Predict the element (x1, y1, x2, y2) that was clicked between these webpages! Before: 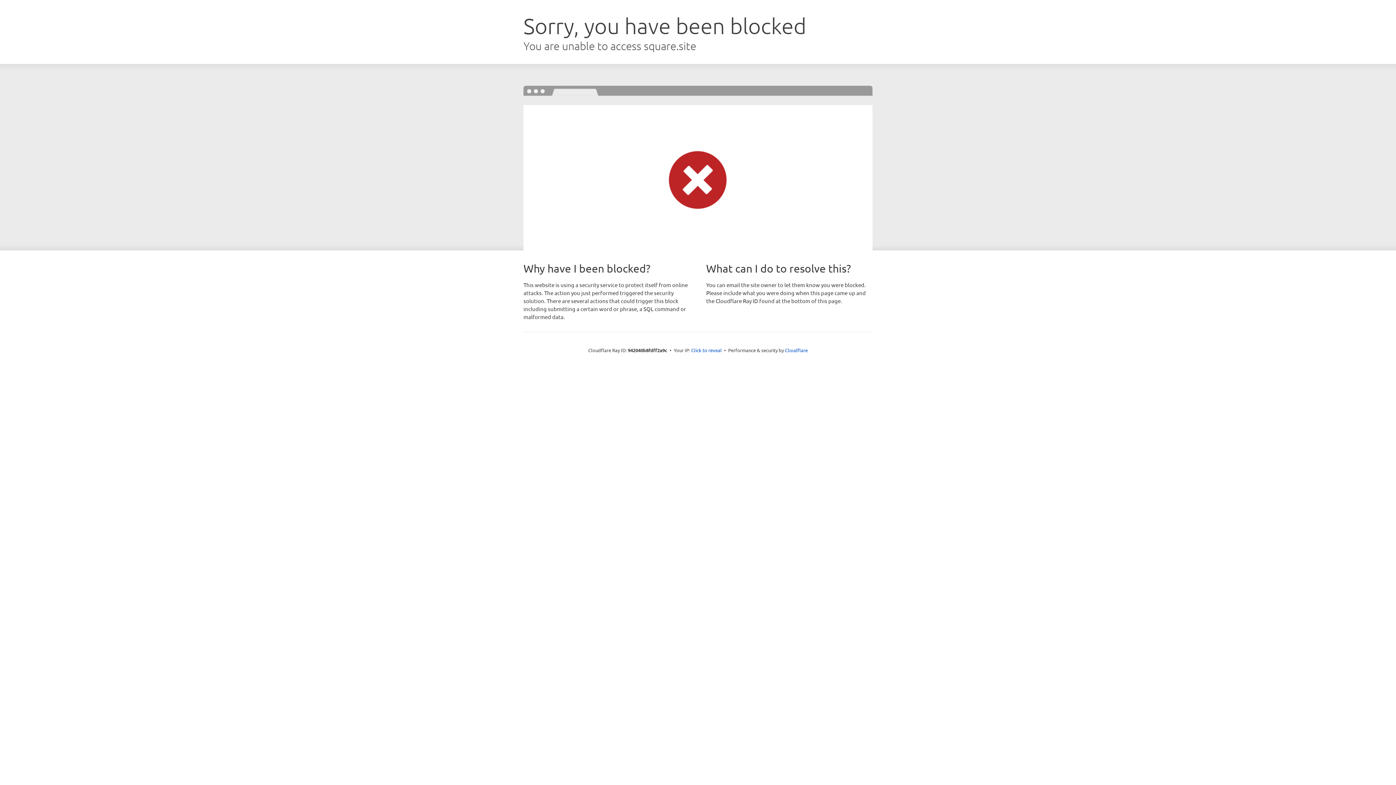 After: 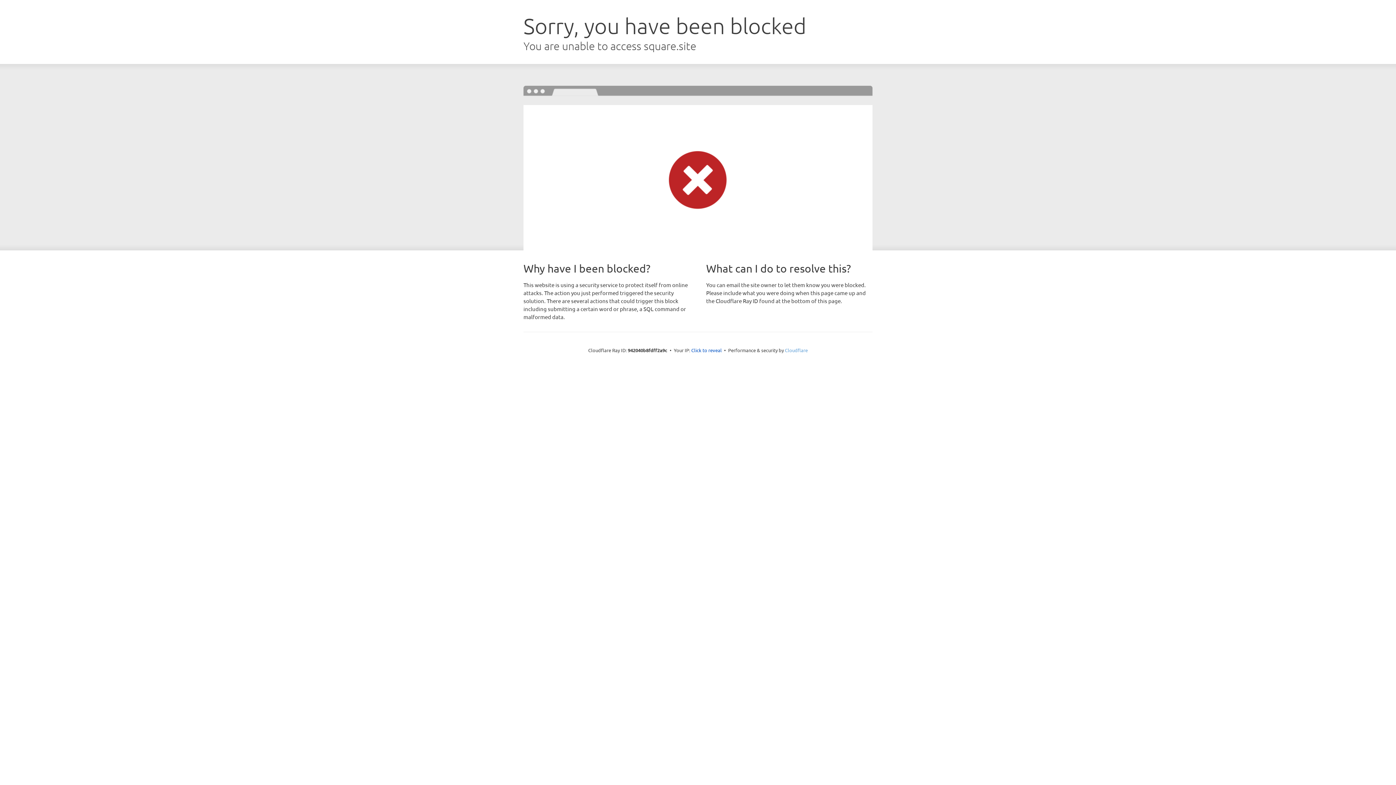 Action: bbox: (785, 347, 808, 353) label: Cloudflare